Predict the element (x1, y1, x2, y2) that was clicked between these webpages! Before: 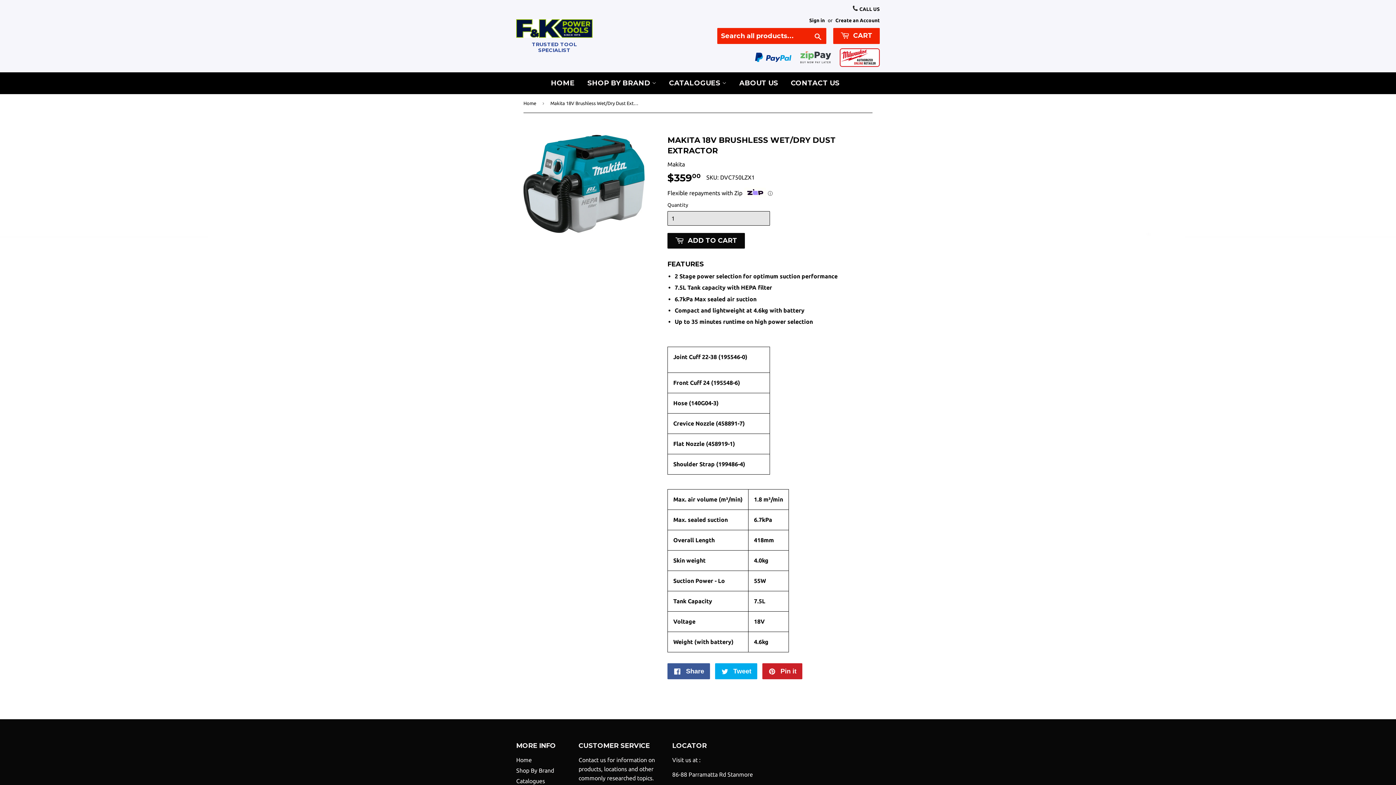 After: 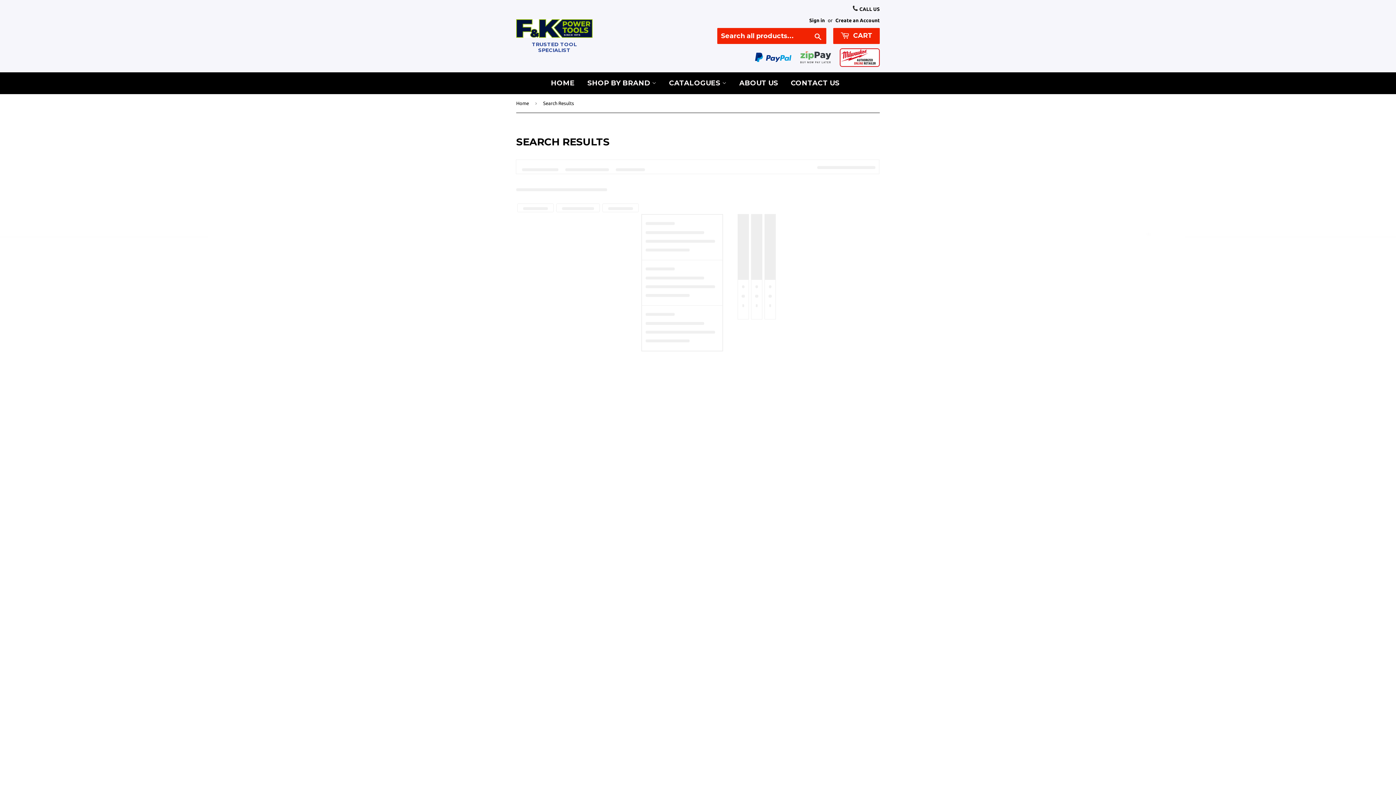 Action: bbox: (810, 28, 826, 44) label: Search